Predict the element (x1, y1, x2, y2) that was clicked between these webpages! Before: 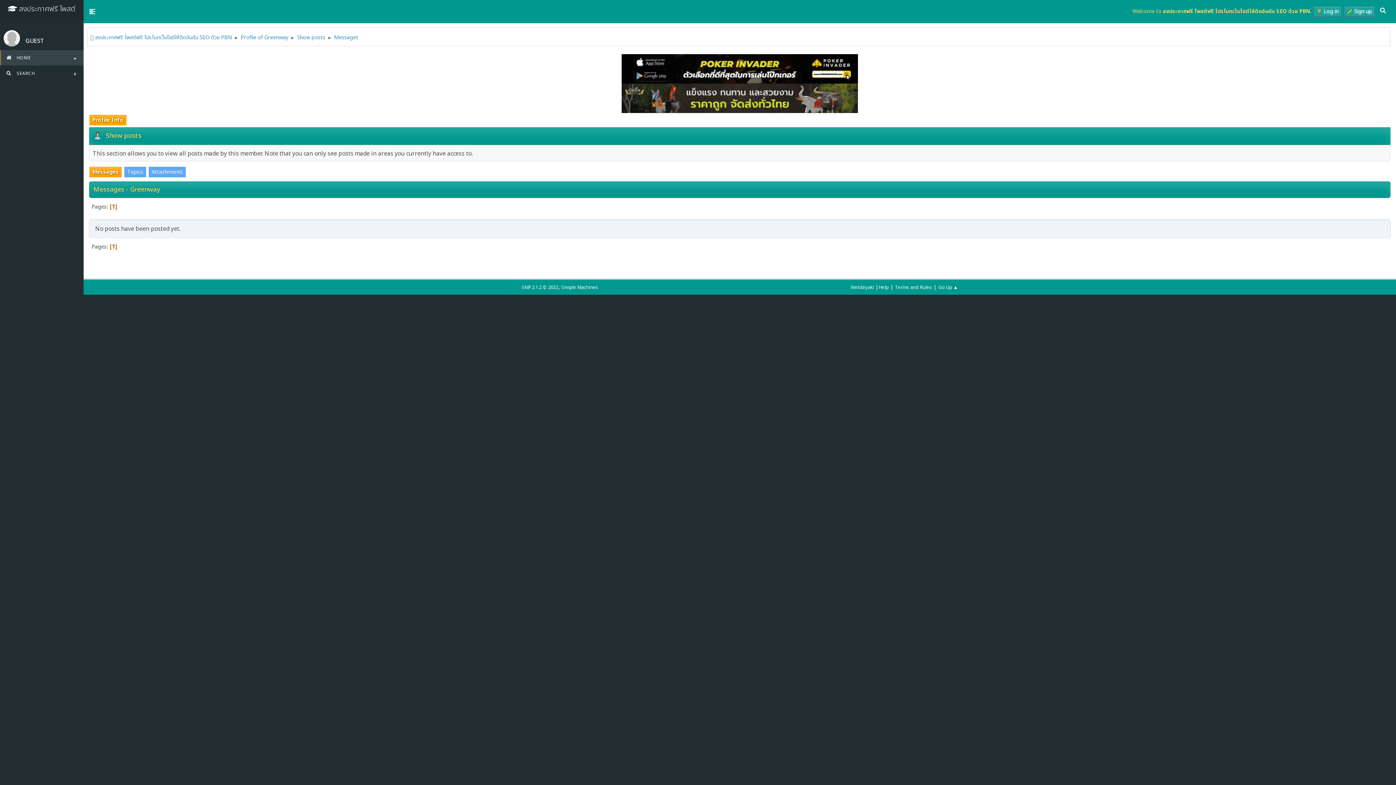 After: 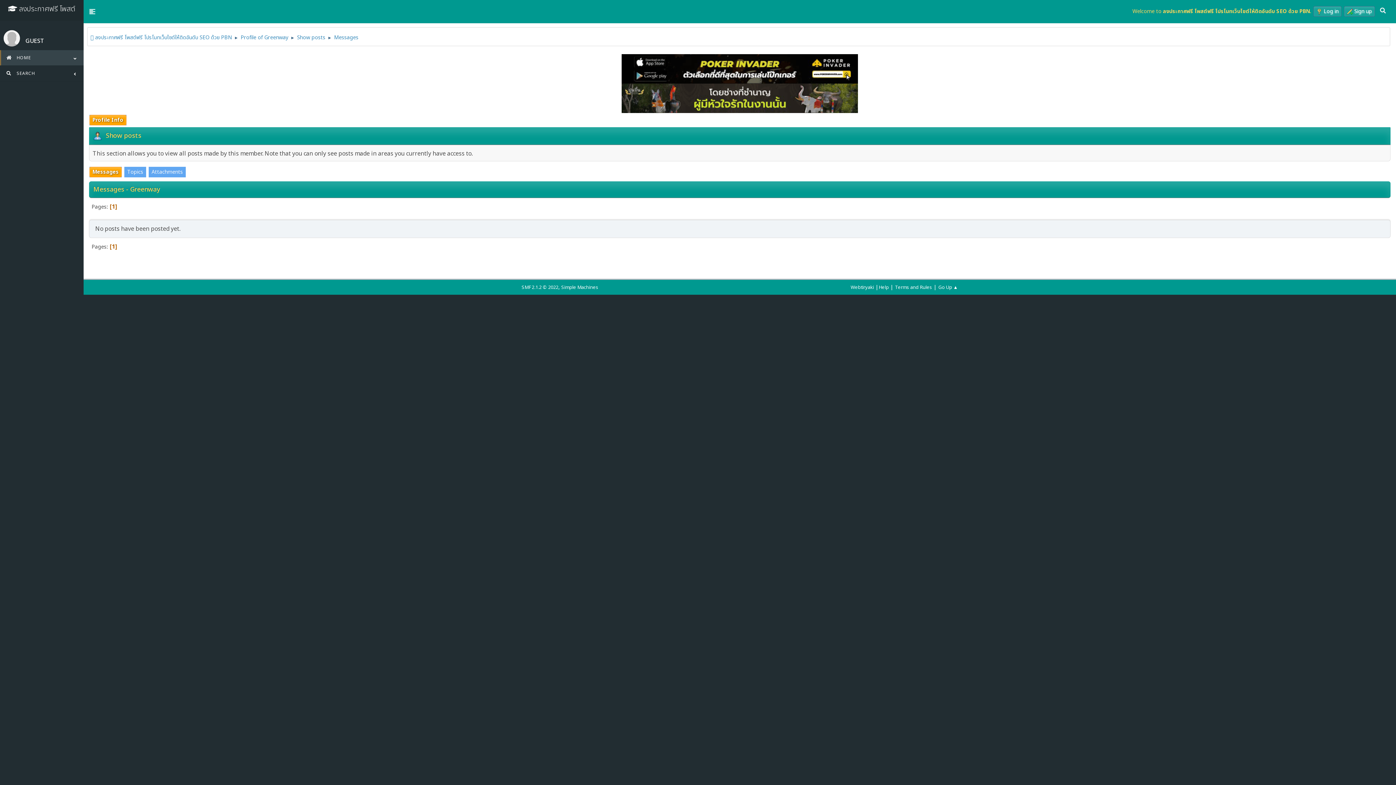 Action: bbox: (561, 284, 598, 291) label: Simple Machines